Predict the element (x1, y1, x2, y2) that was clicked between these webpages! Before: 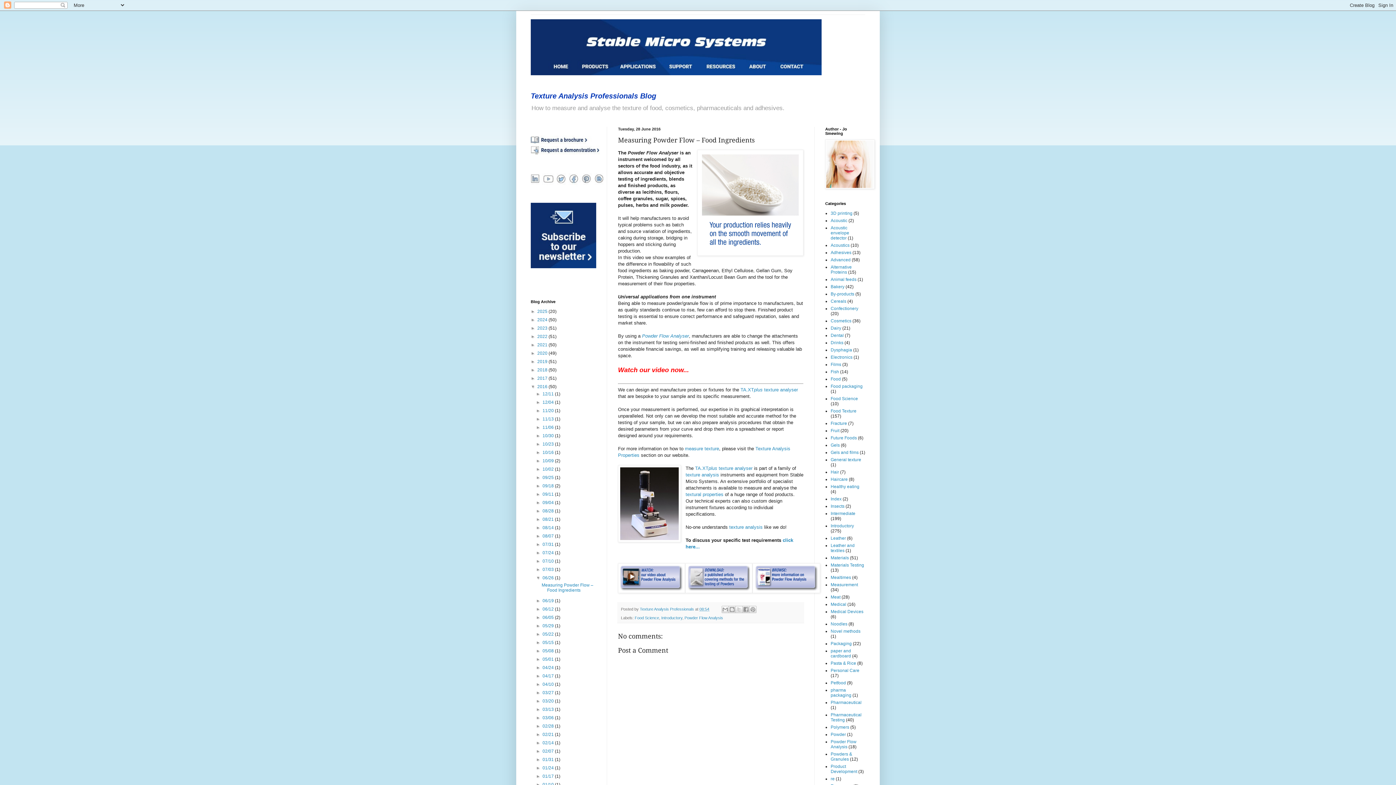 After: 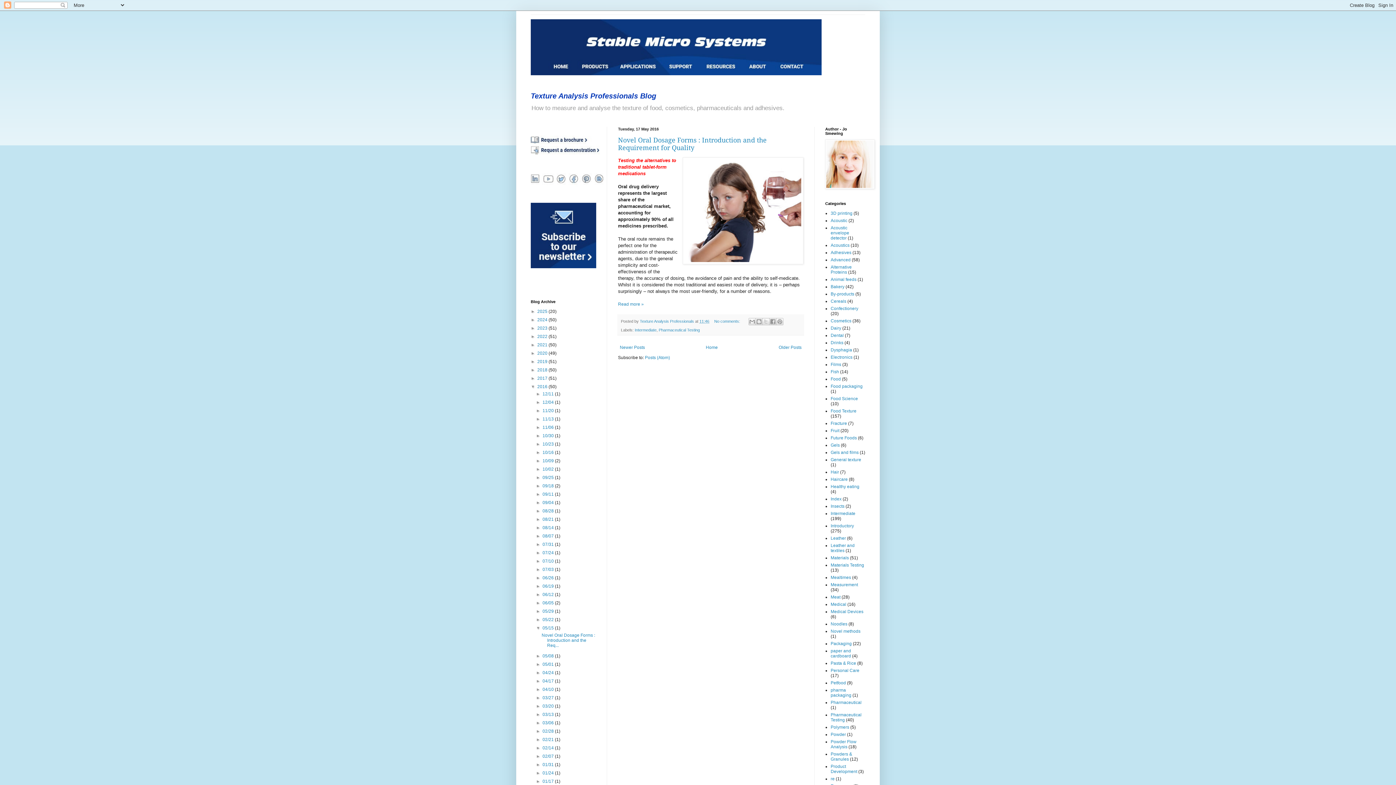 Action: bbox: (542, 640, 555, 645) label: 05/15 